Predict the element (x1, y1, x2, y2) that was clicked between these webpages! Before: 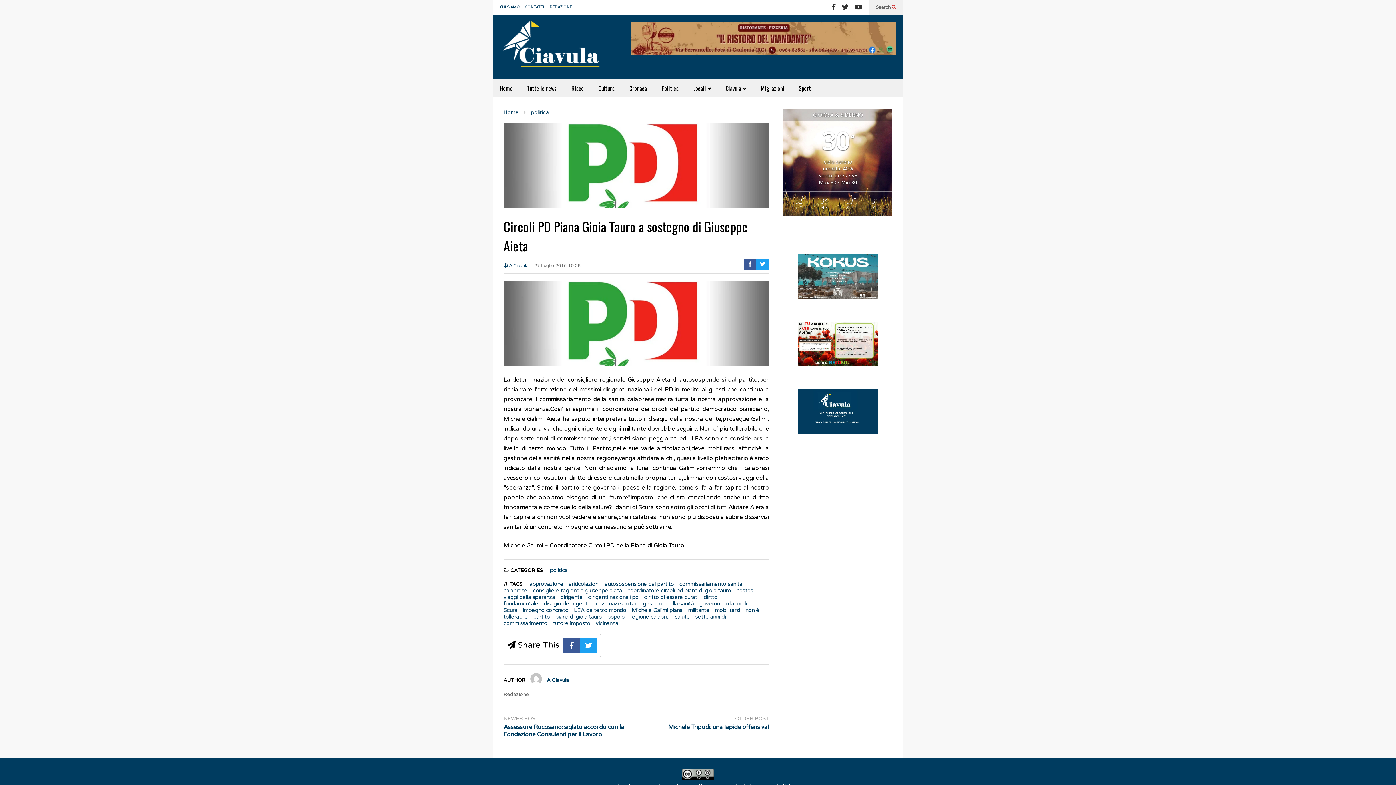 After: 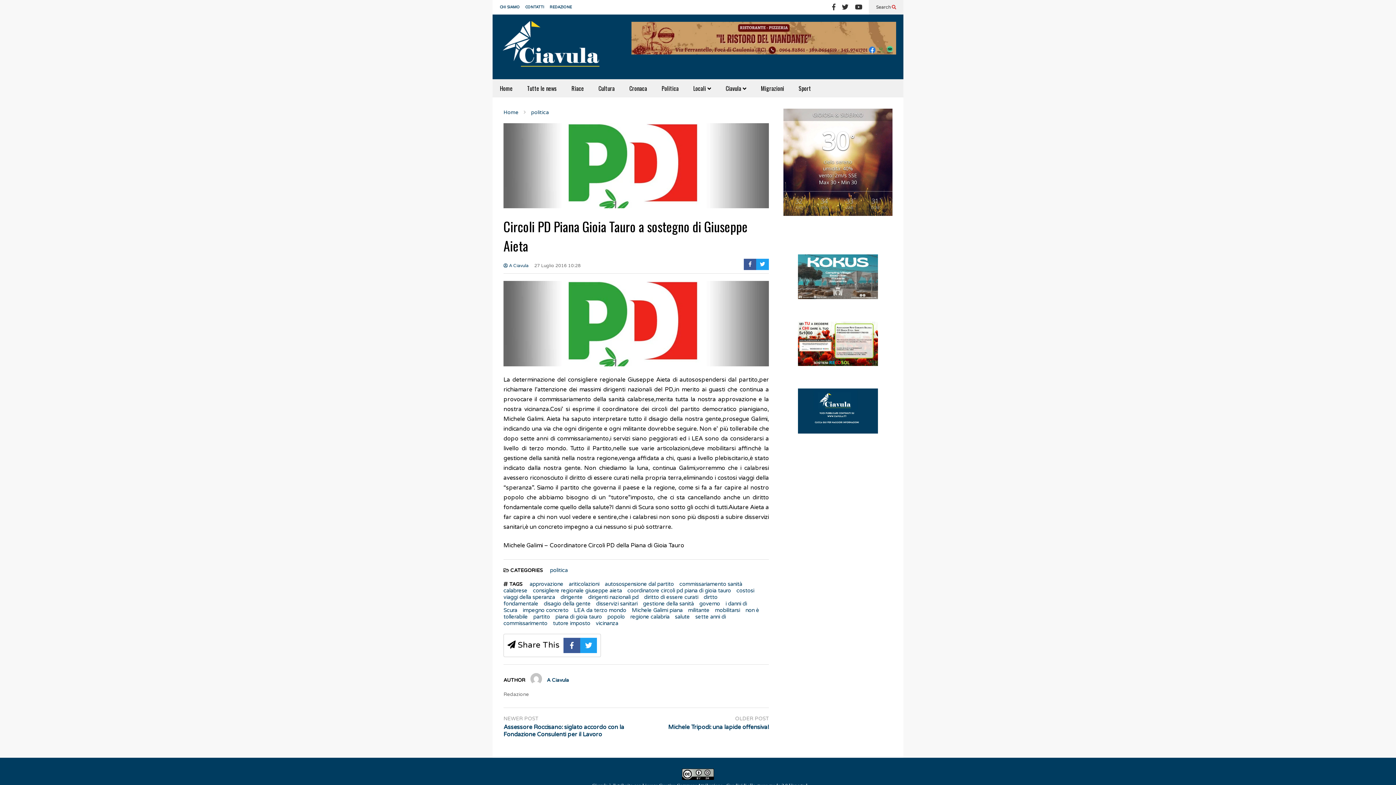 Action: bbox: (503, 262, 528, 273) label:  A Ciavula